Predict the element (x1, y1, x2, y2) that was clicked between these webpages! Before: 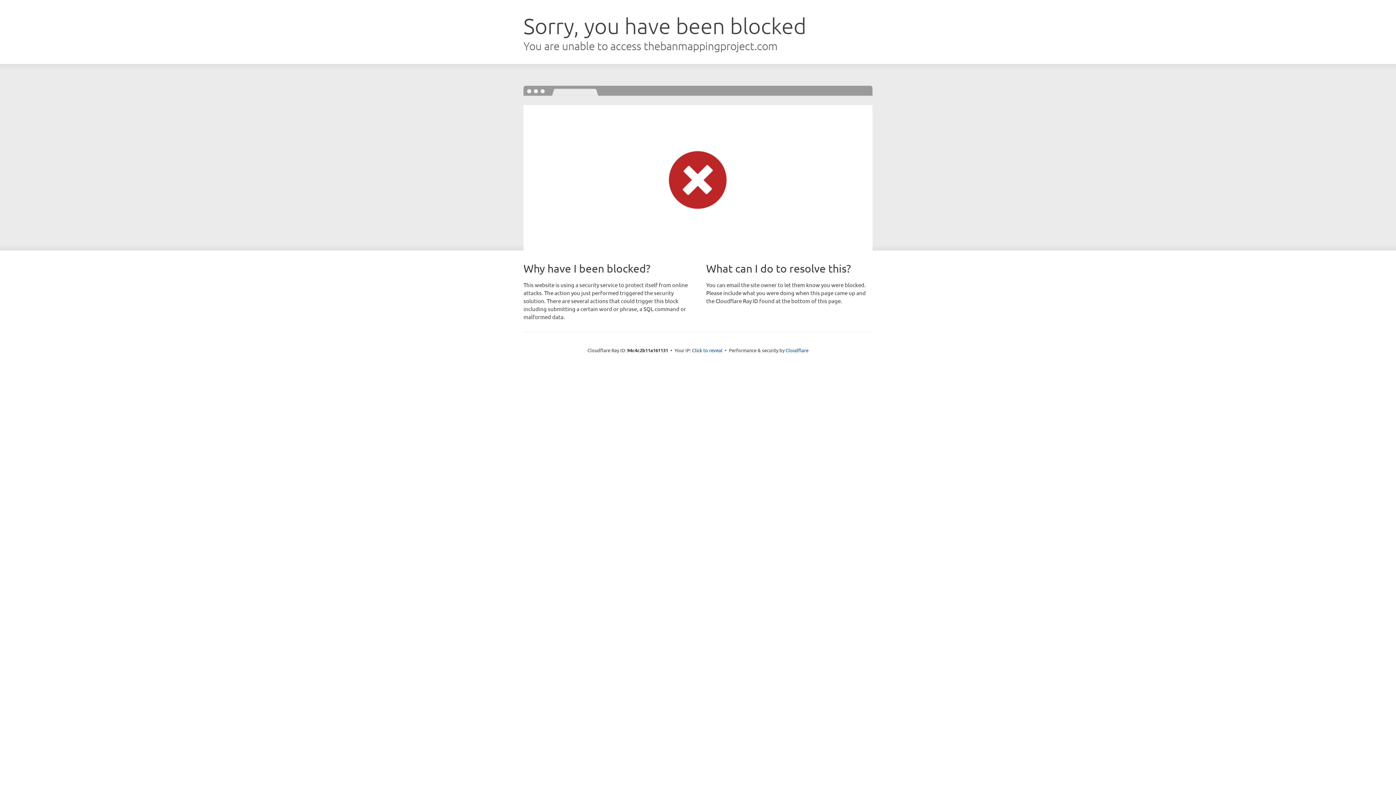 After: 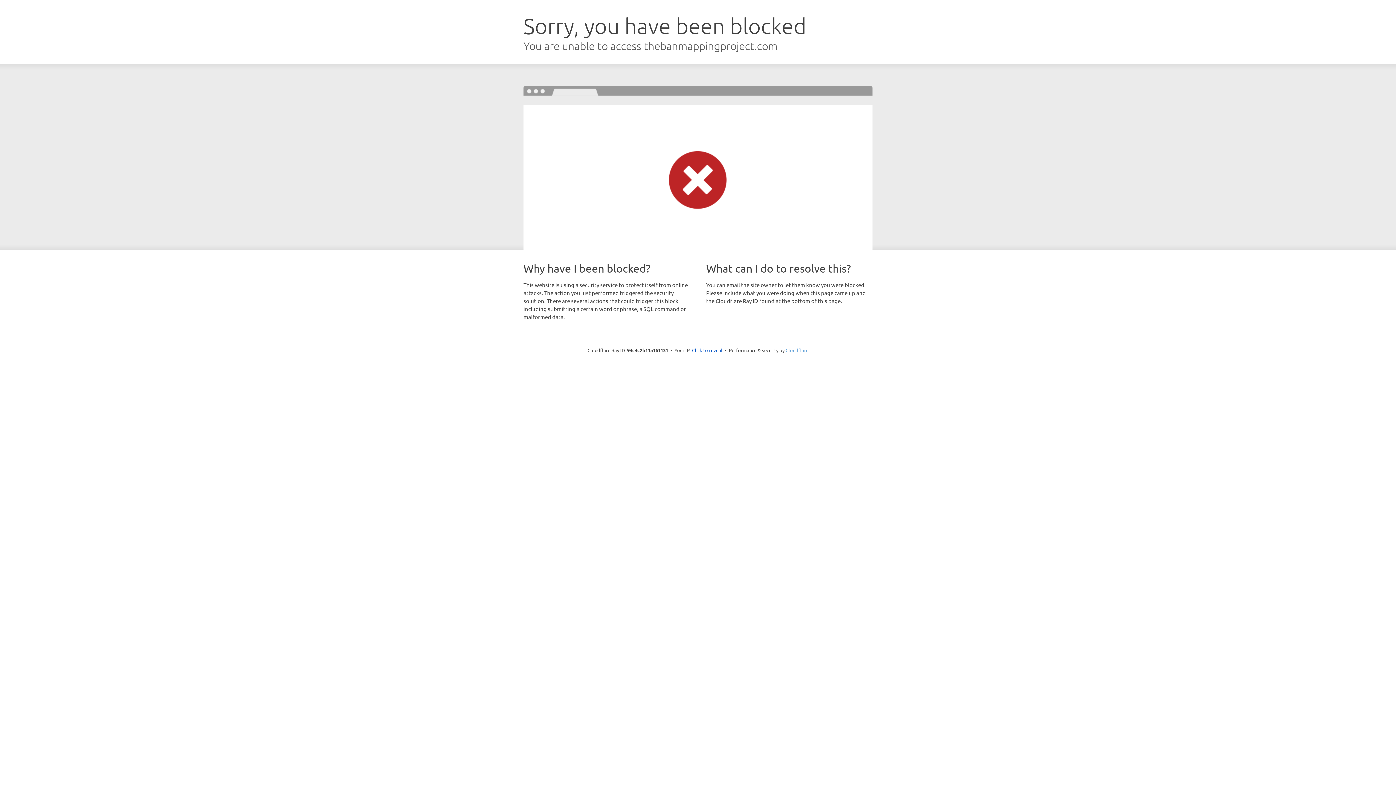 Action: label: Cloudflare bbox: (785, 347, 808, 353)